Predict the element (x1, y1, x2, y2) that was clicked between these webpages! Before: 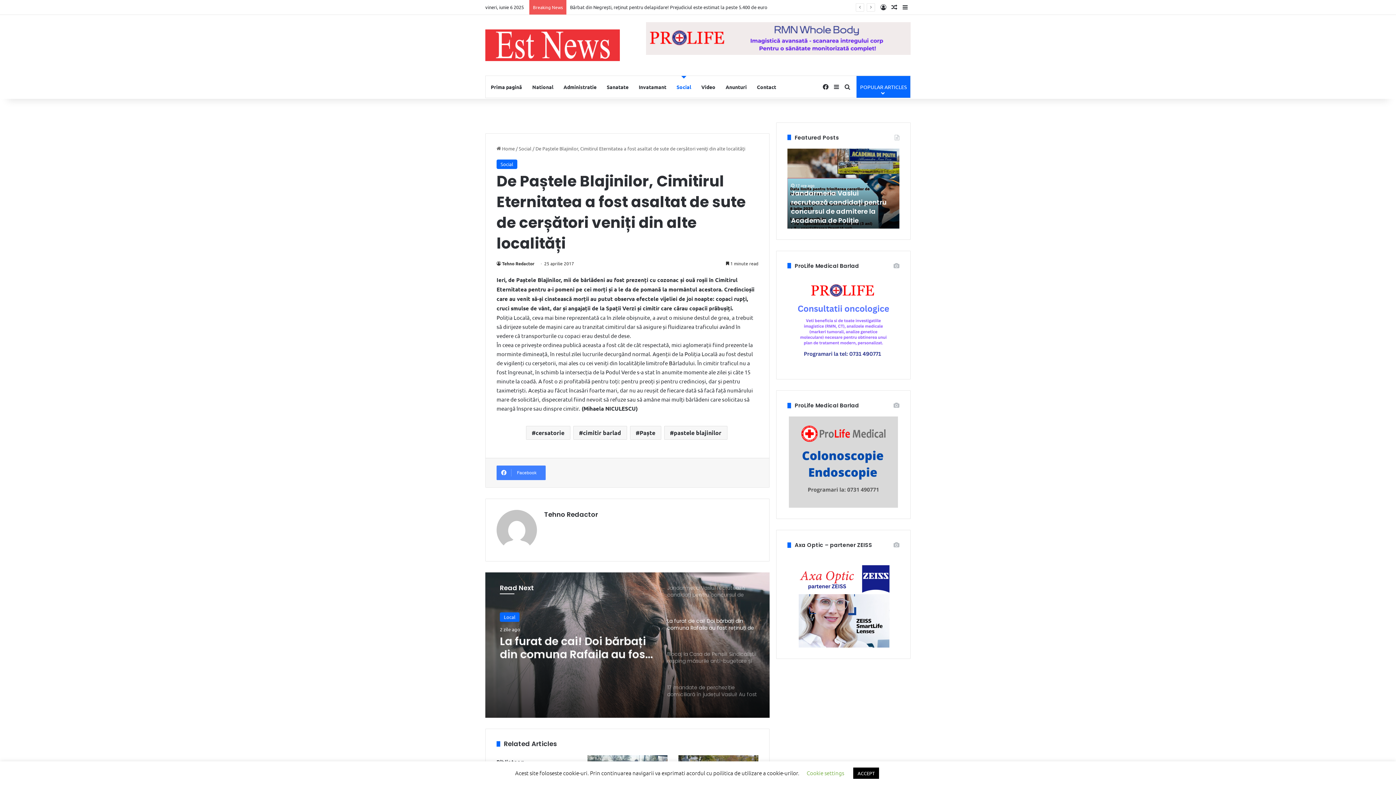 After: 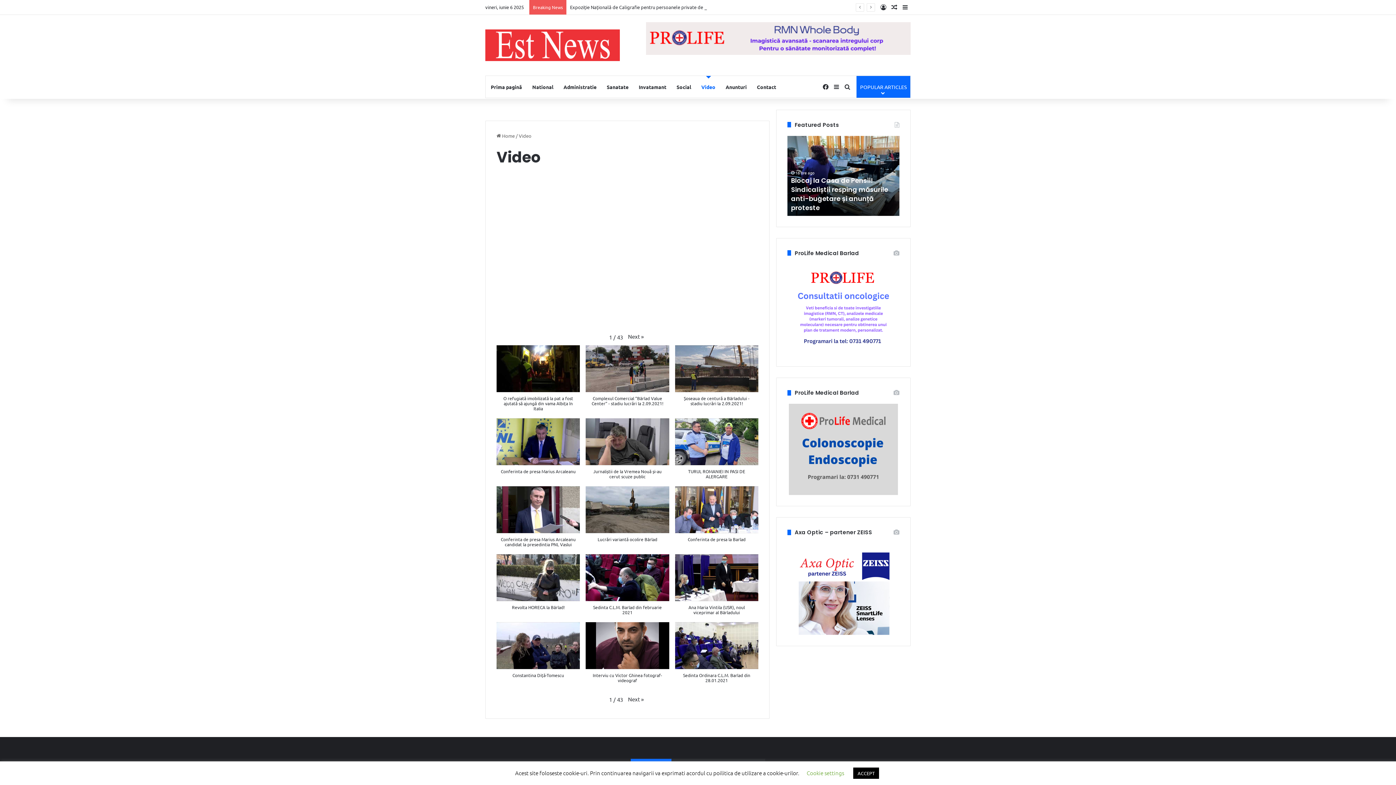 Action: label: Video bbox: (696, 75, 720, 97)